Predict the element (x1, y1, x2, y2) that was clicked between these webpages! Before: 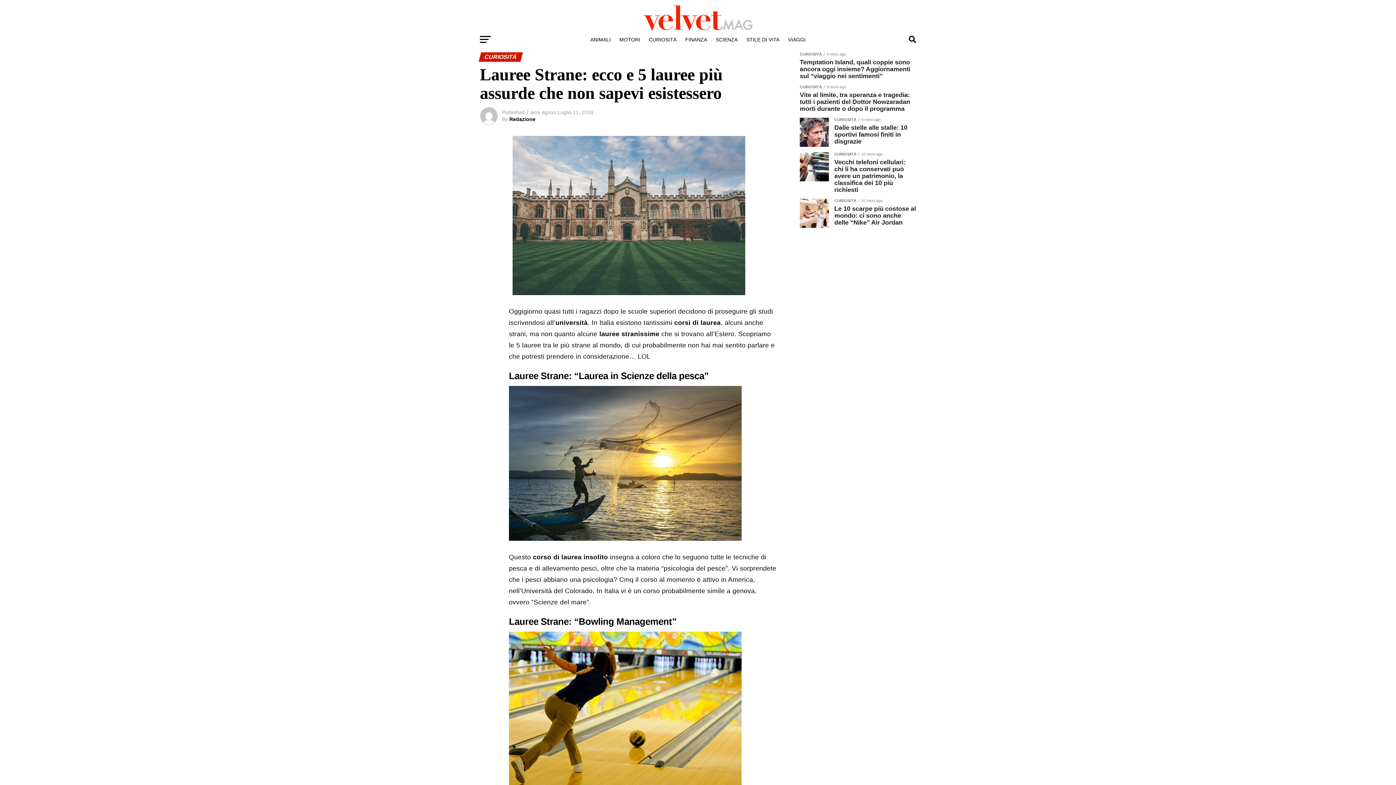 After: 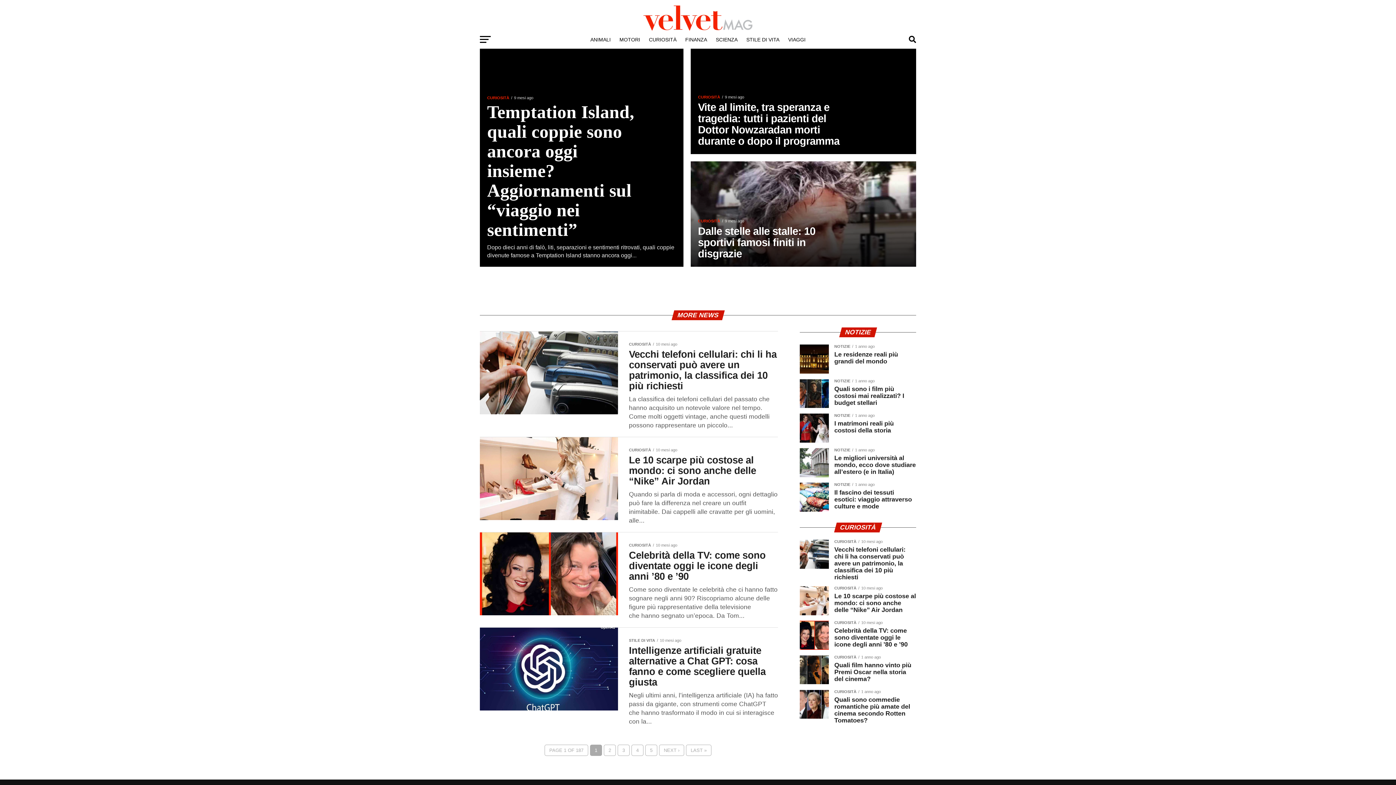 Action: bbox: (643, 25, 752, 31)